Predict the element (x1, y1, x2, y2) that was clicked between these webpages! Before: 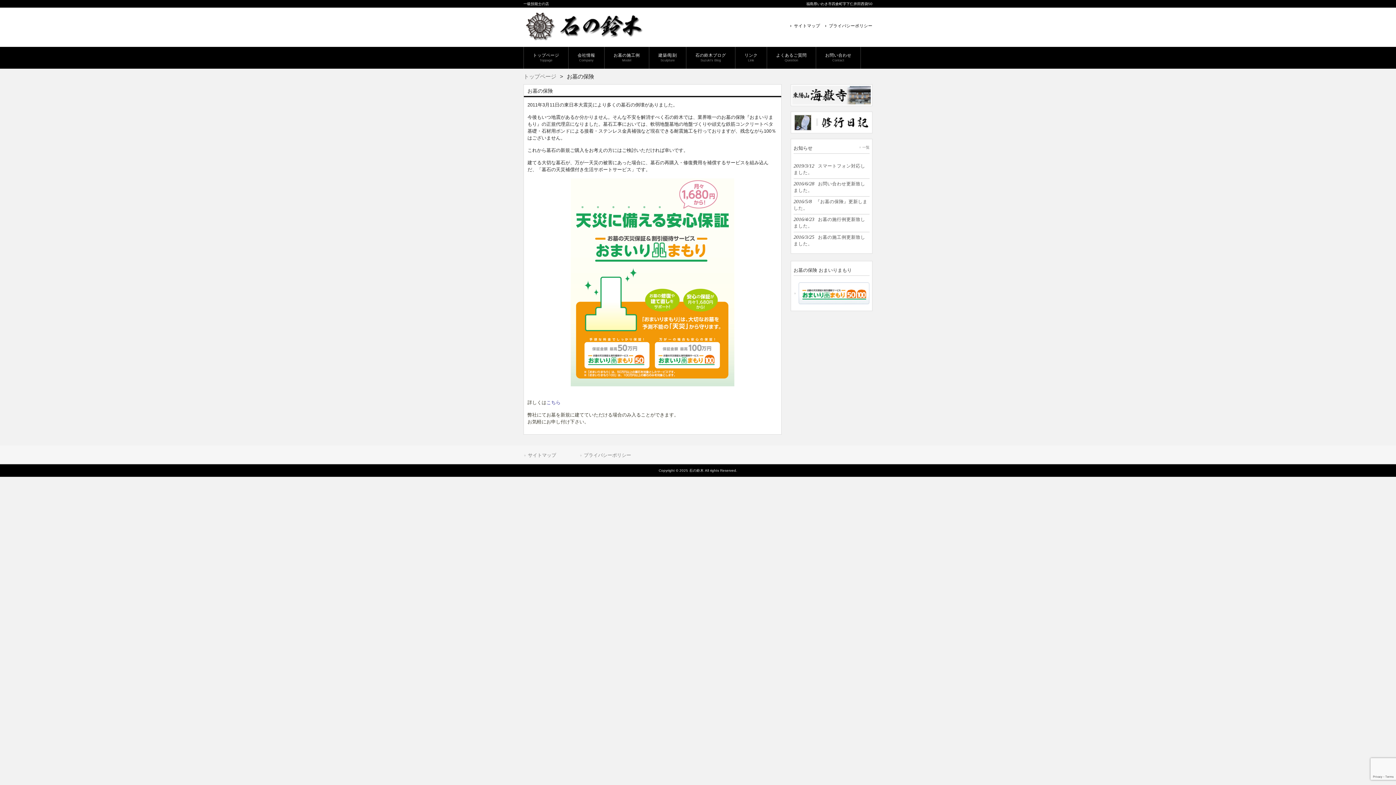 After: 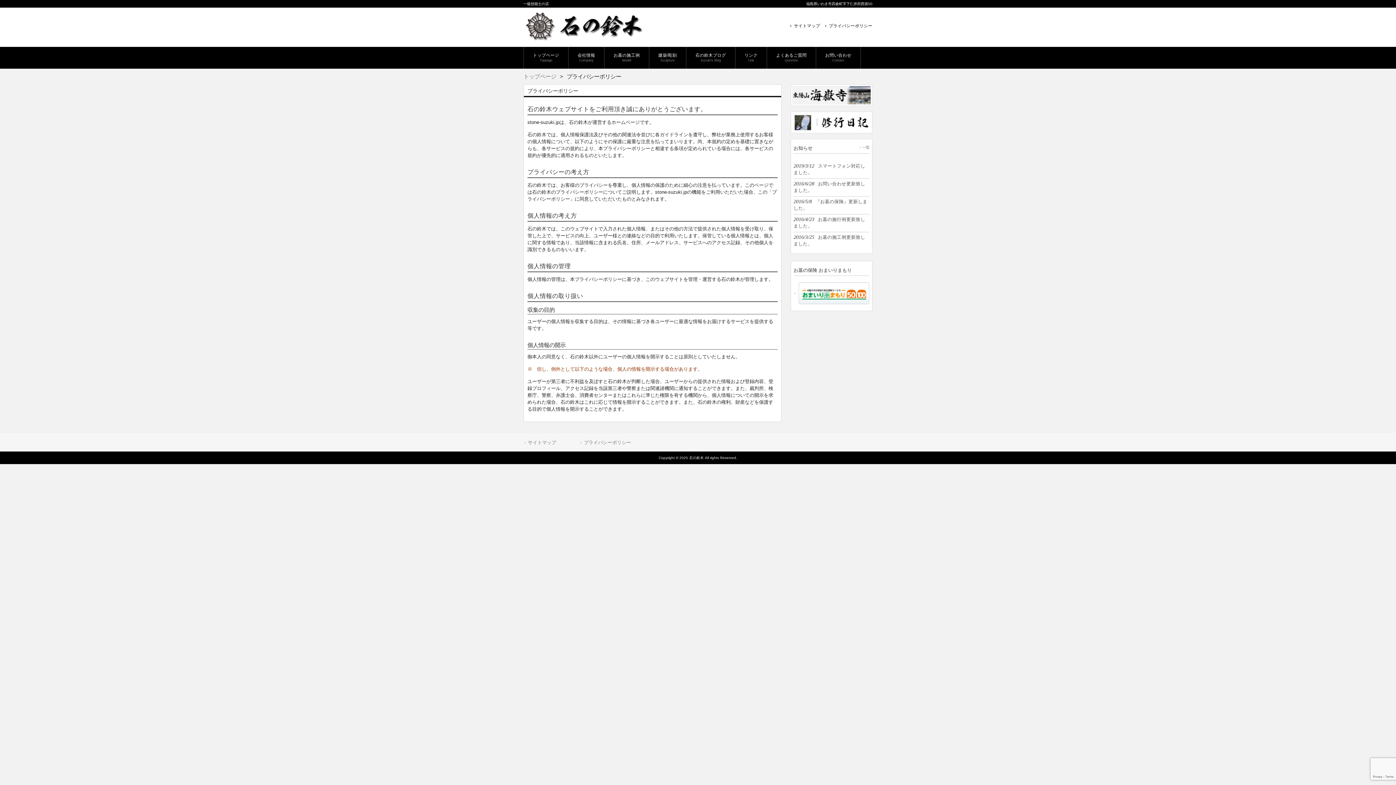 Action: label: プライバシーポリシー bbox: (825, 23, 872, 28)